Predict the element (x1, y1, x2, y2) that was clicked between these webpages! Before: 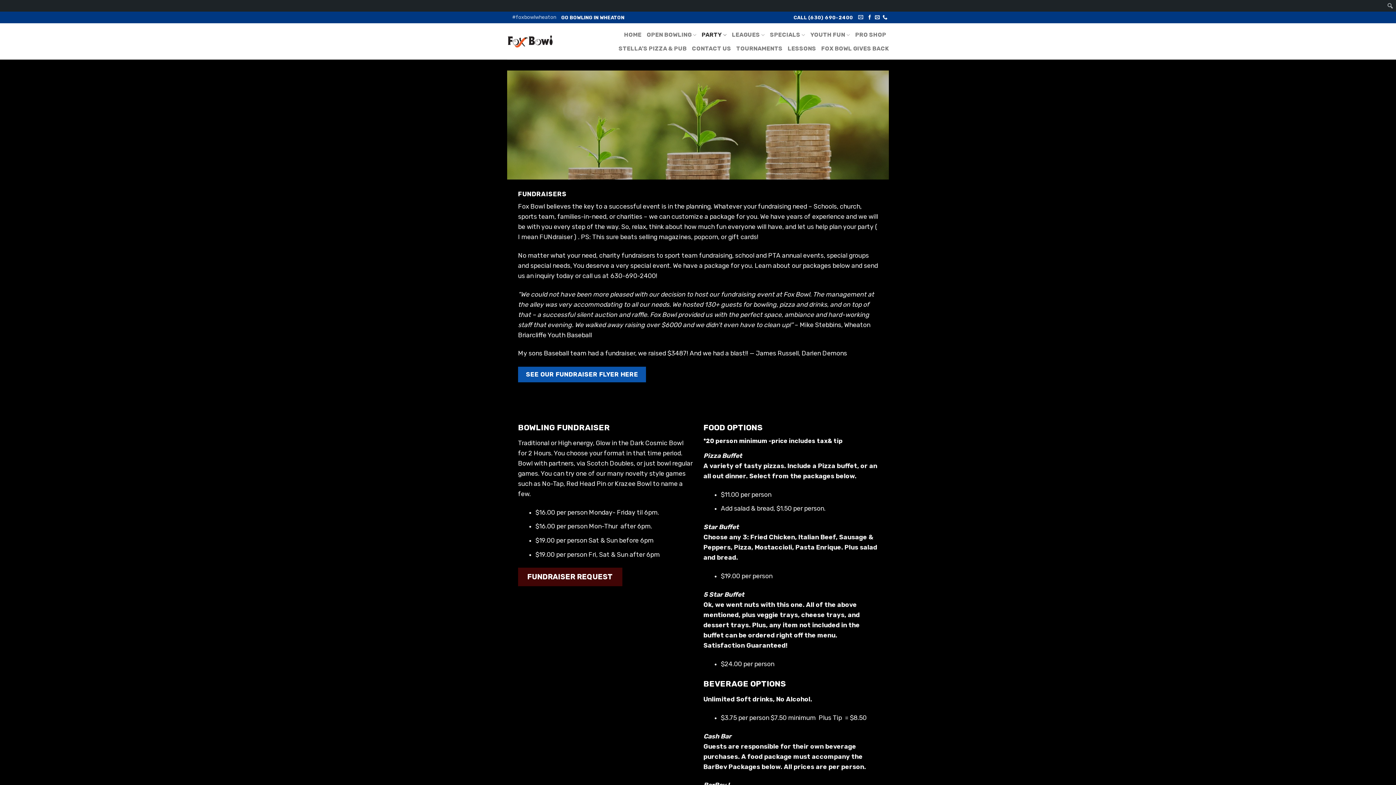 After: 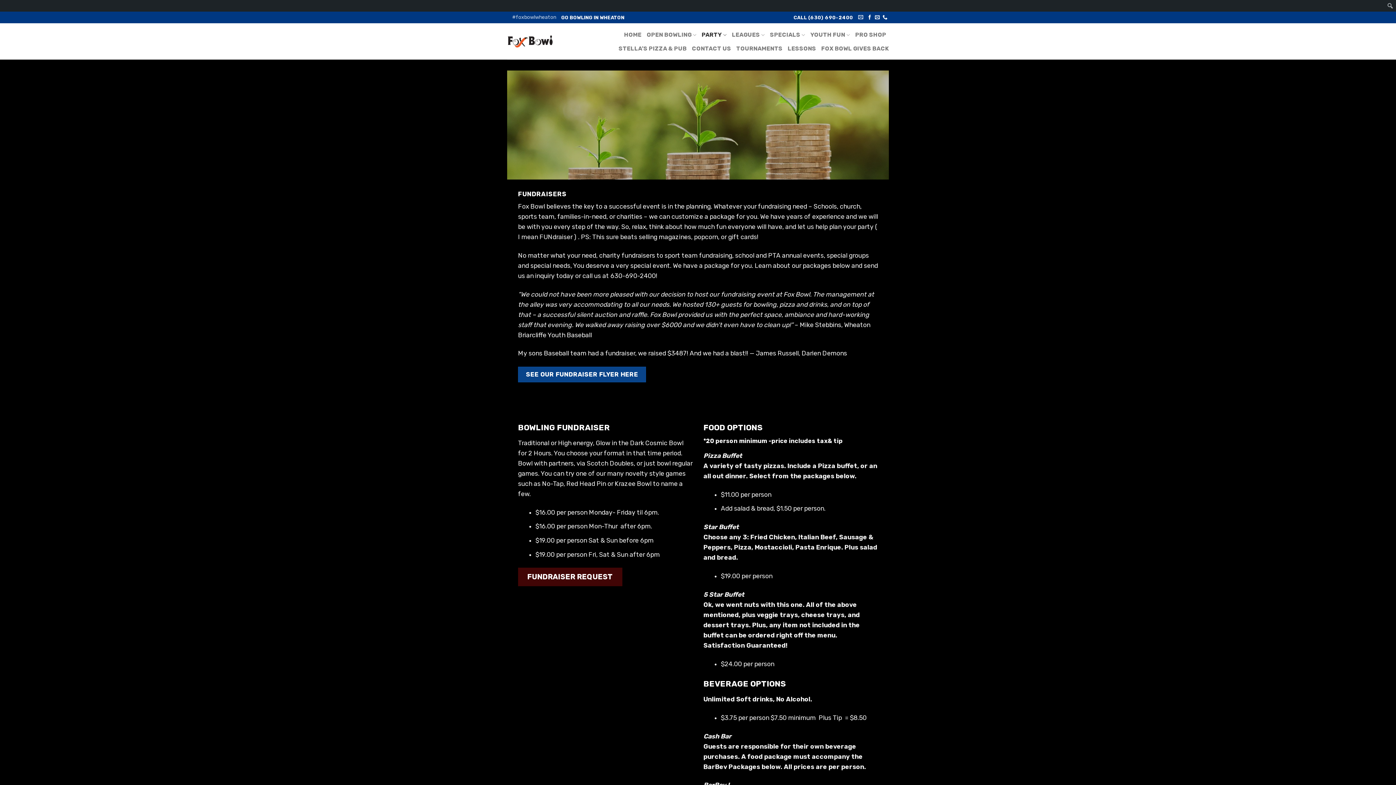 Action: bbox: (518, 367, 646, 382) label: SEE OUR FUNDRAISER FLYER HERE